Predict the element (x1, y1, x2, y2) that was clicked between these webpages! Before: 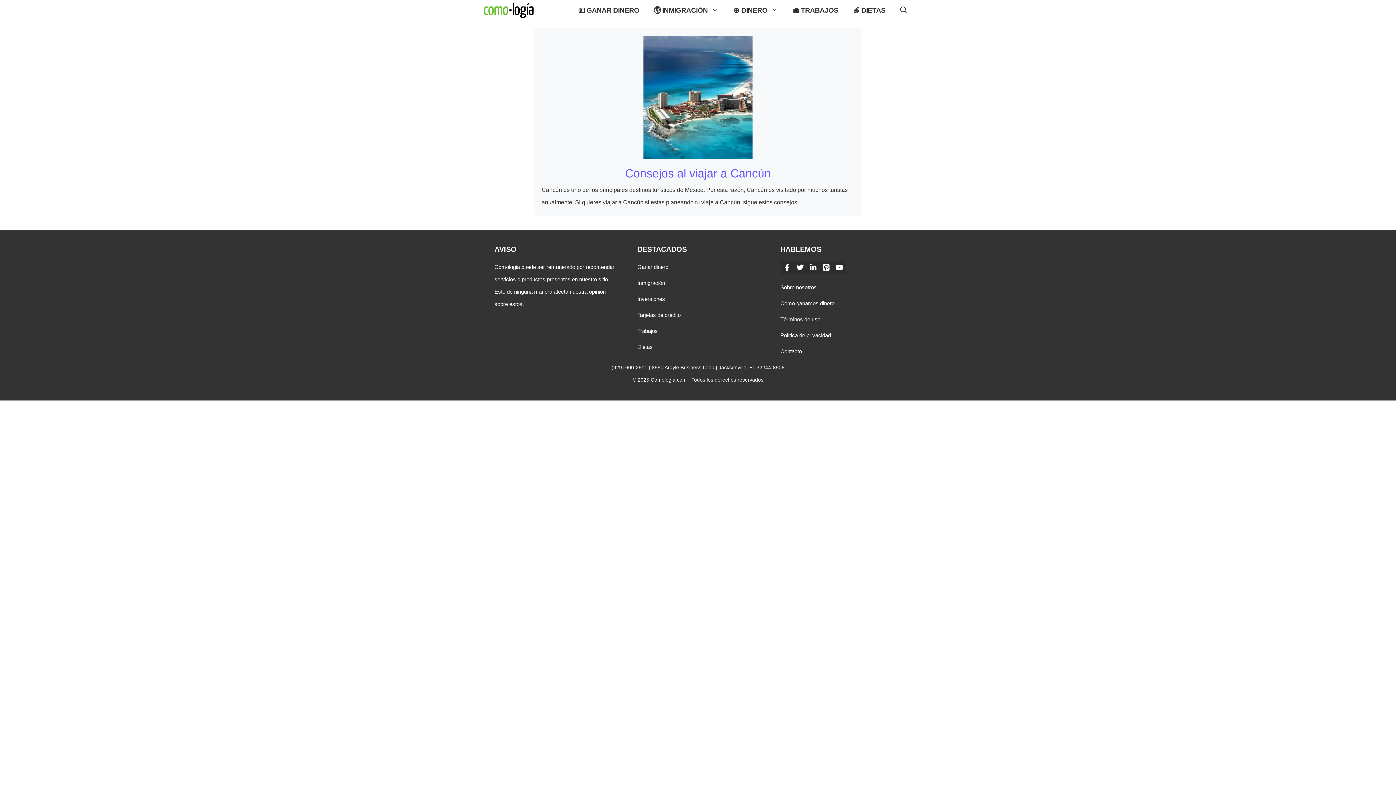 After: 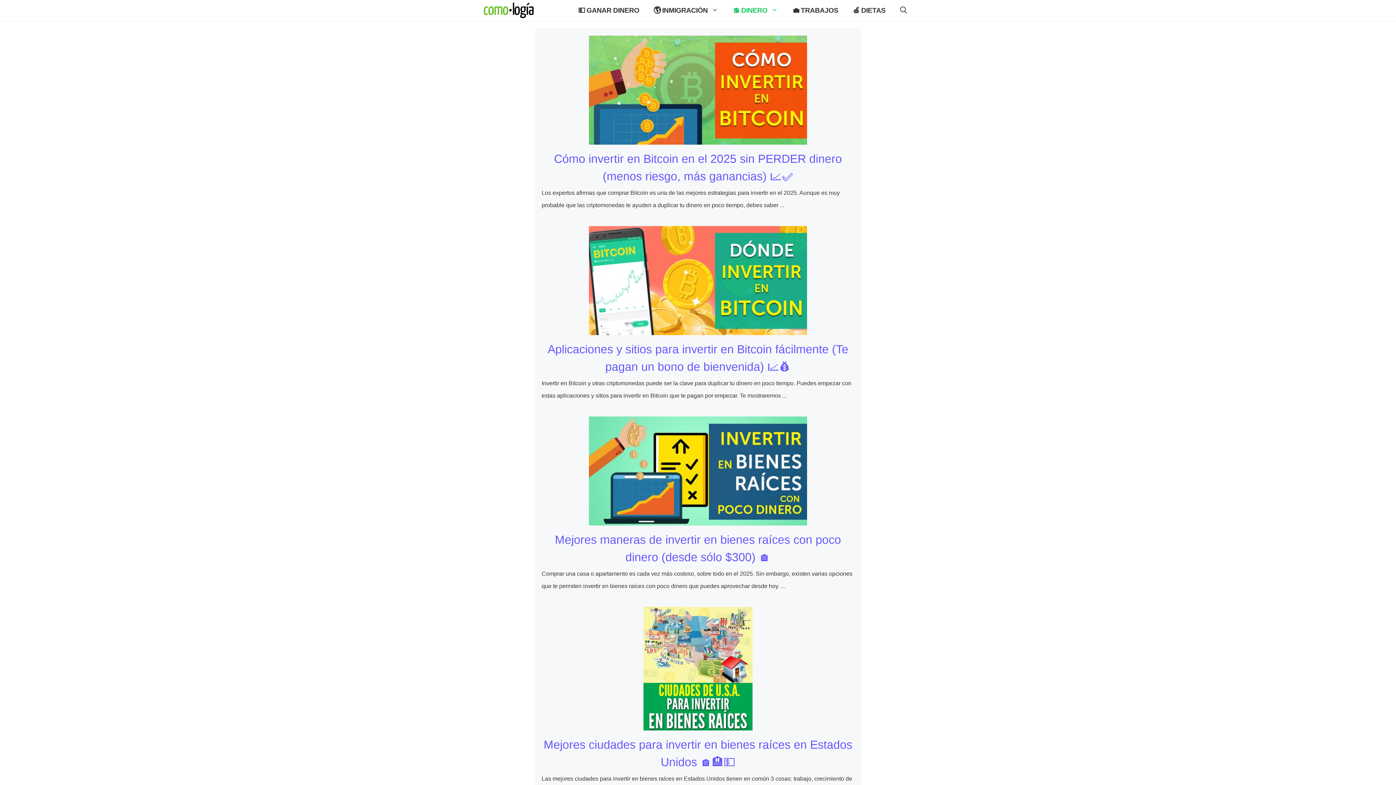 Action: bbox: (637, 295, 665, 302) label: Inversiones